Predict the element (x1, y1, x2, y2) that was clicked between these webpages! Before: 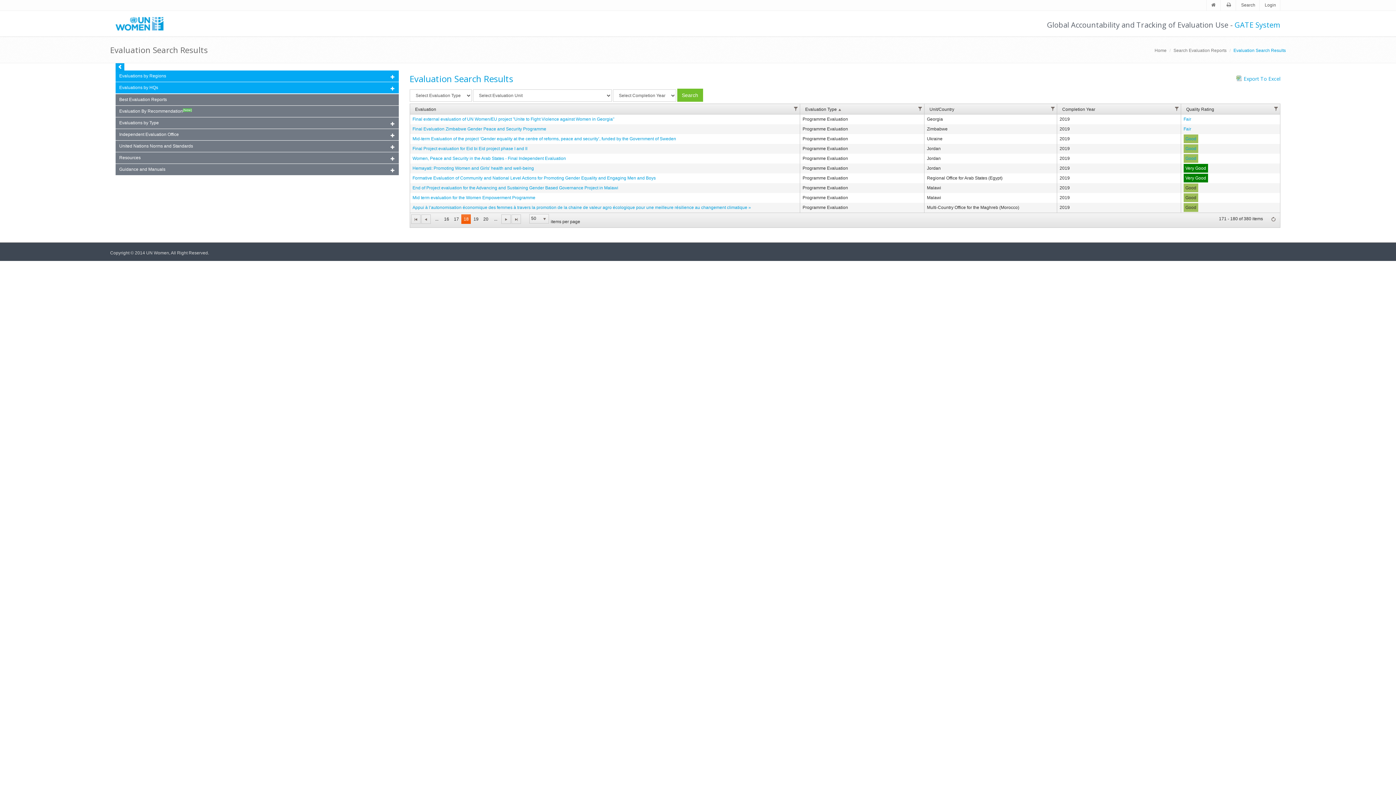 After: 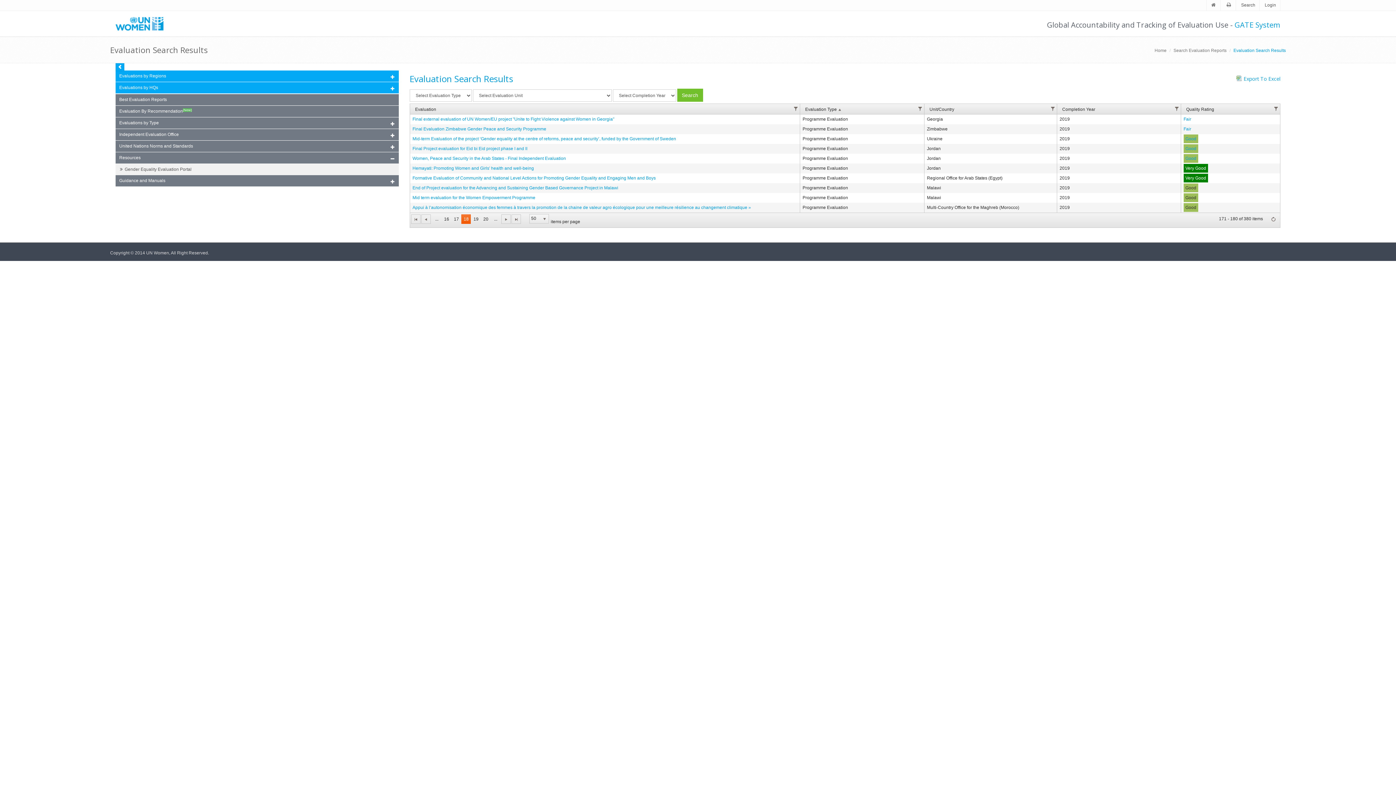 Action: label: Resources bbox: (115, 152, 398, 164)